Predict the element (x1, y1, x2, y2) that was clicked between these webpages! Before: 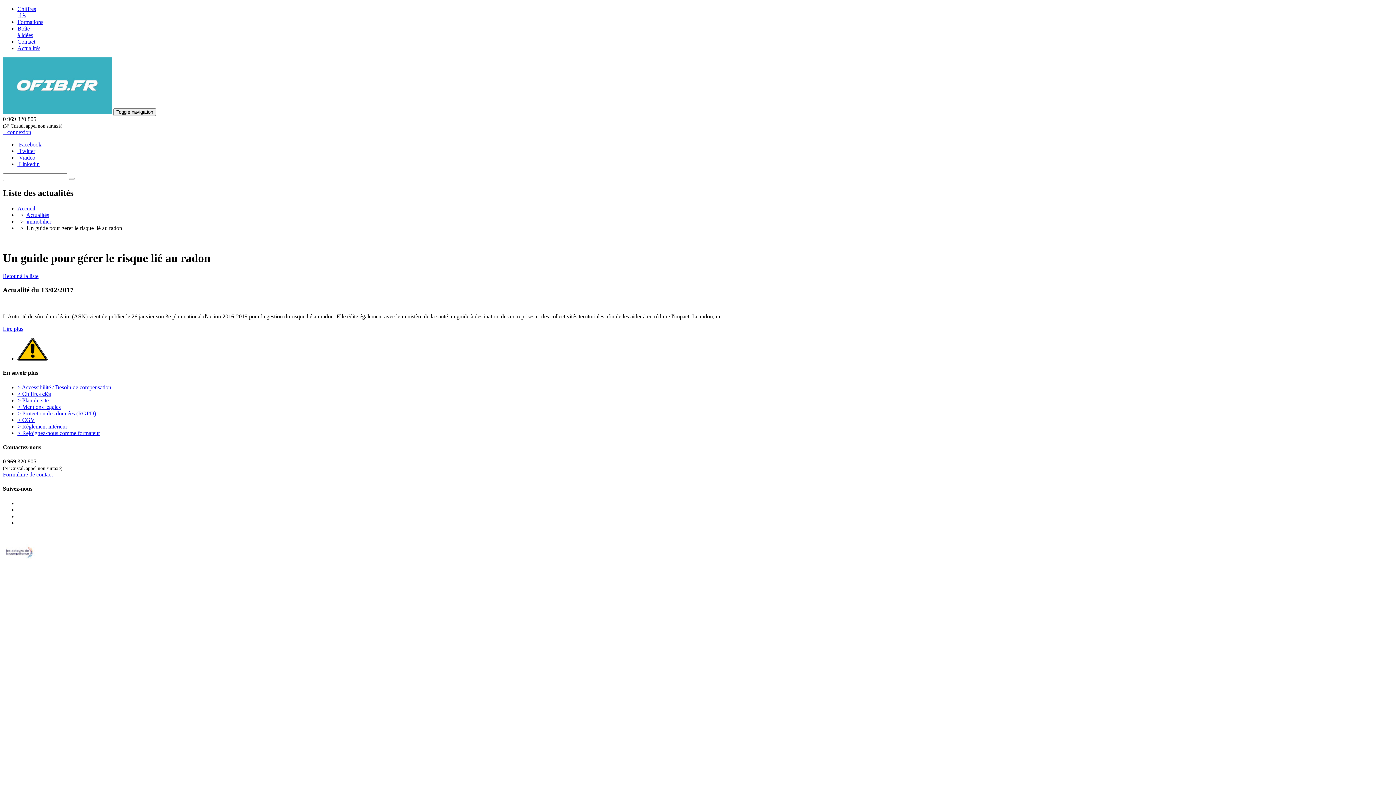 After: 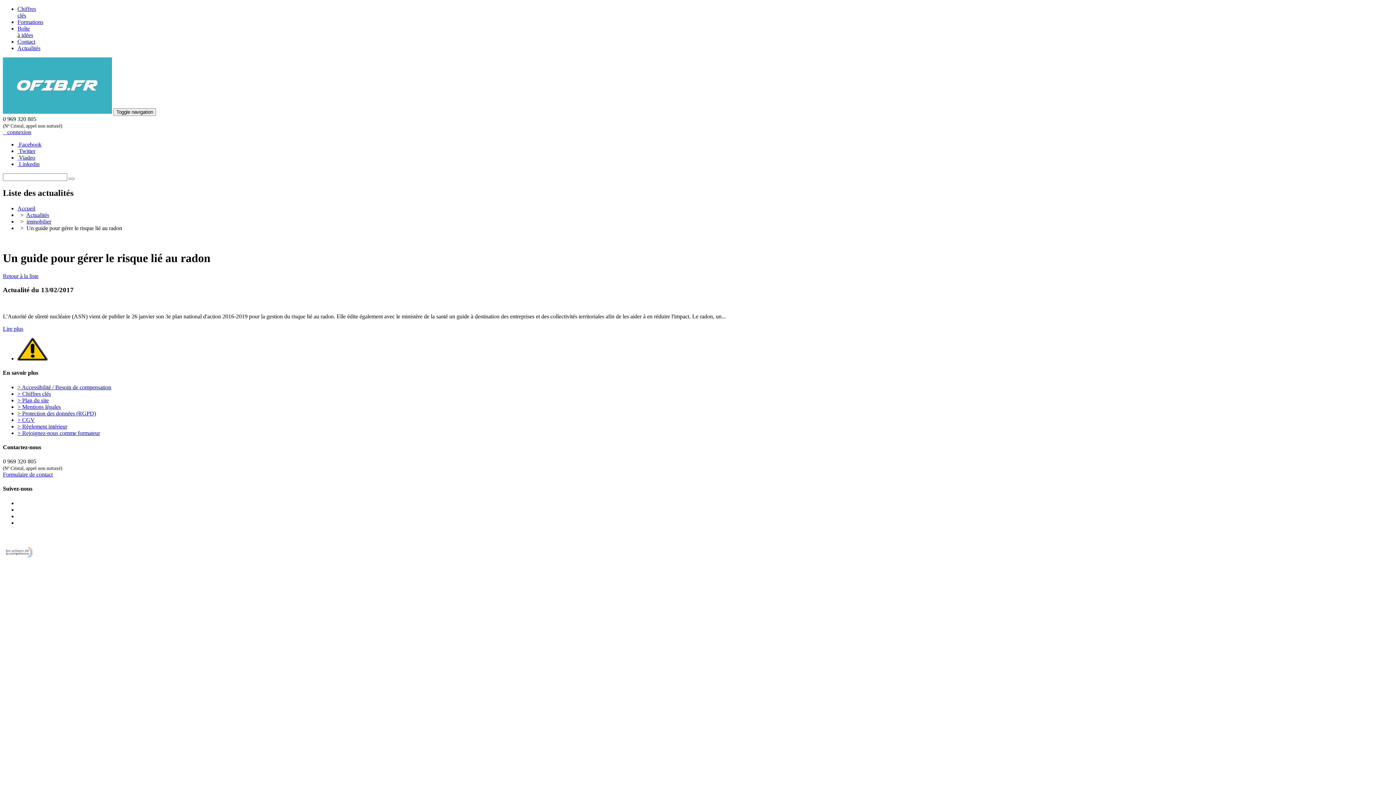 Action: bbox: (17, 141, 41, 147) label:  Facebook